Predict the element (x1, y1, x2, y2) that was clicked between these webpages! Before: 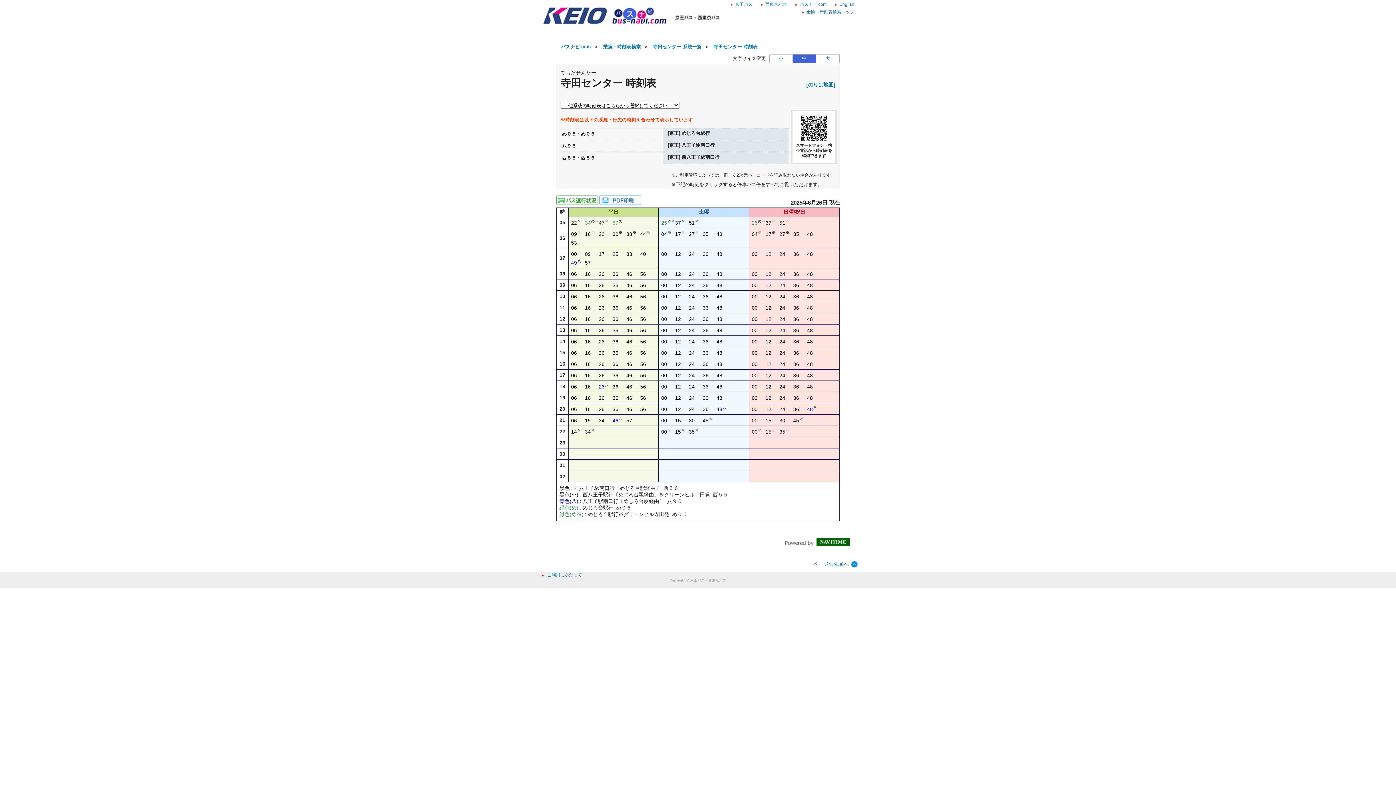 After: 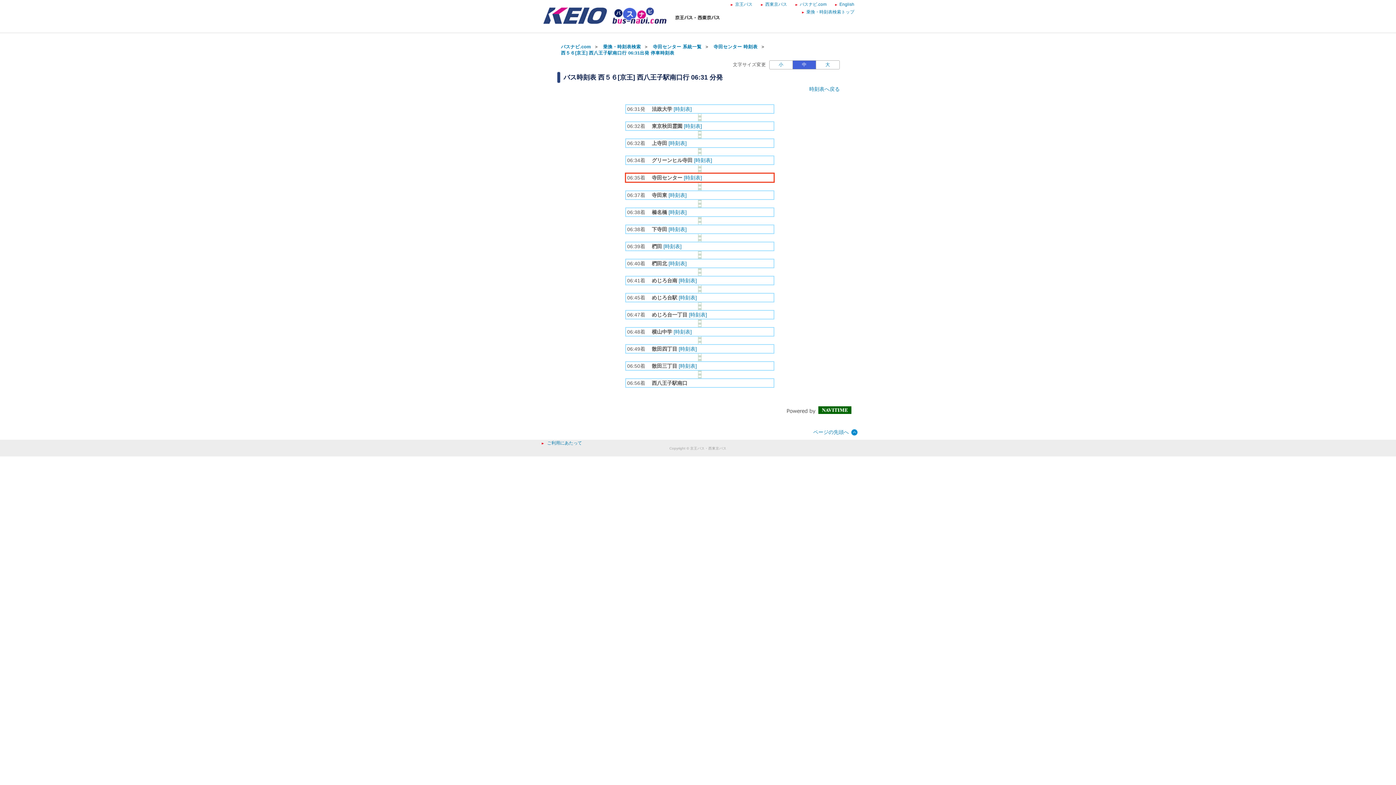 Action: label: 3535分はつ 西５６西八王子駅南口行き bbox: (793, 231, 799, 237)